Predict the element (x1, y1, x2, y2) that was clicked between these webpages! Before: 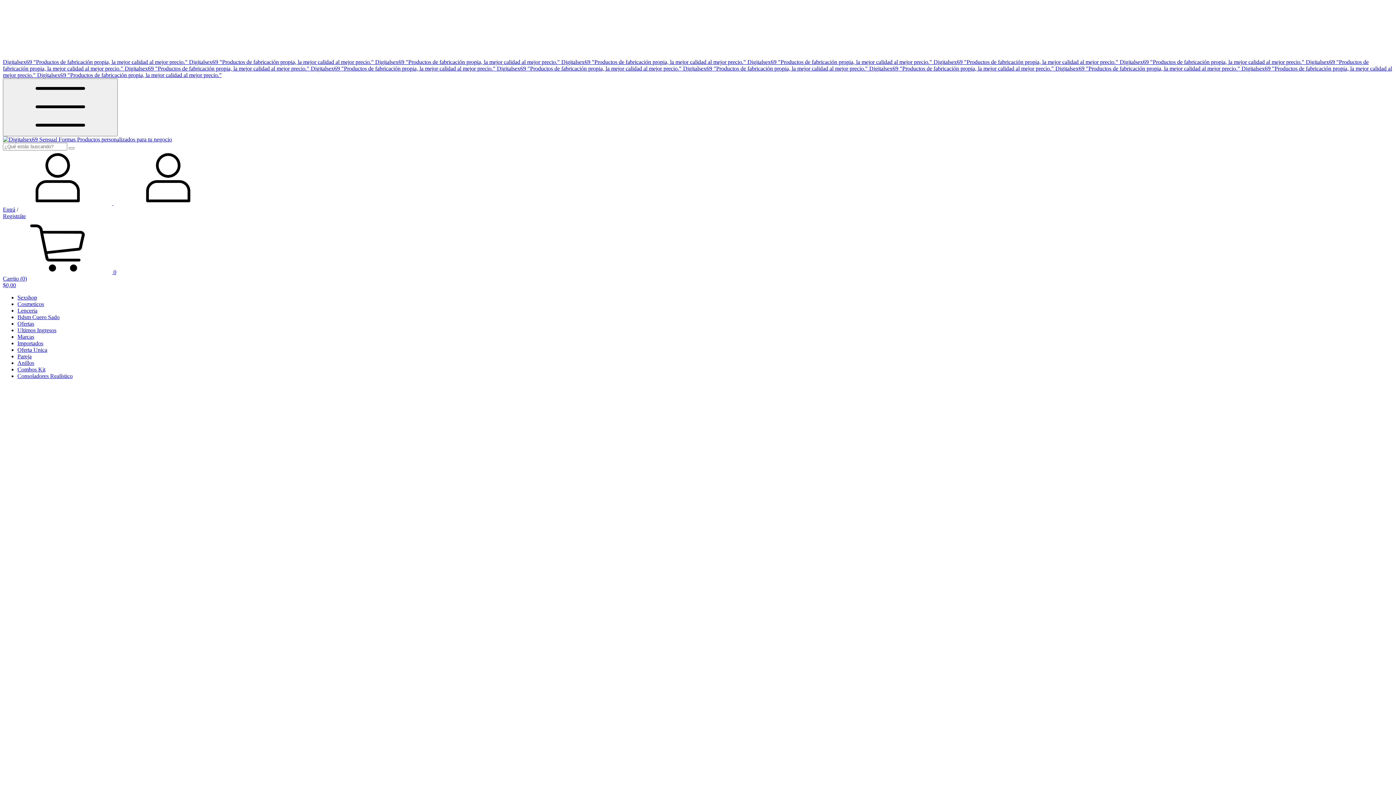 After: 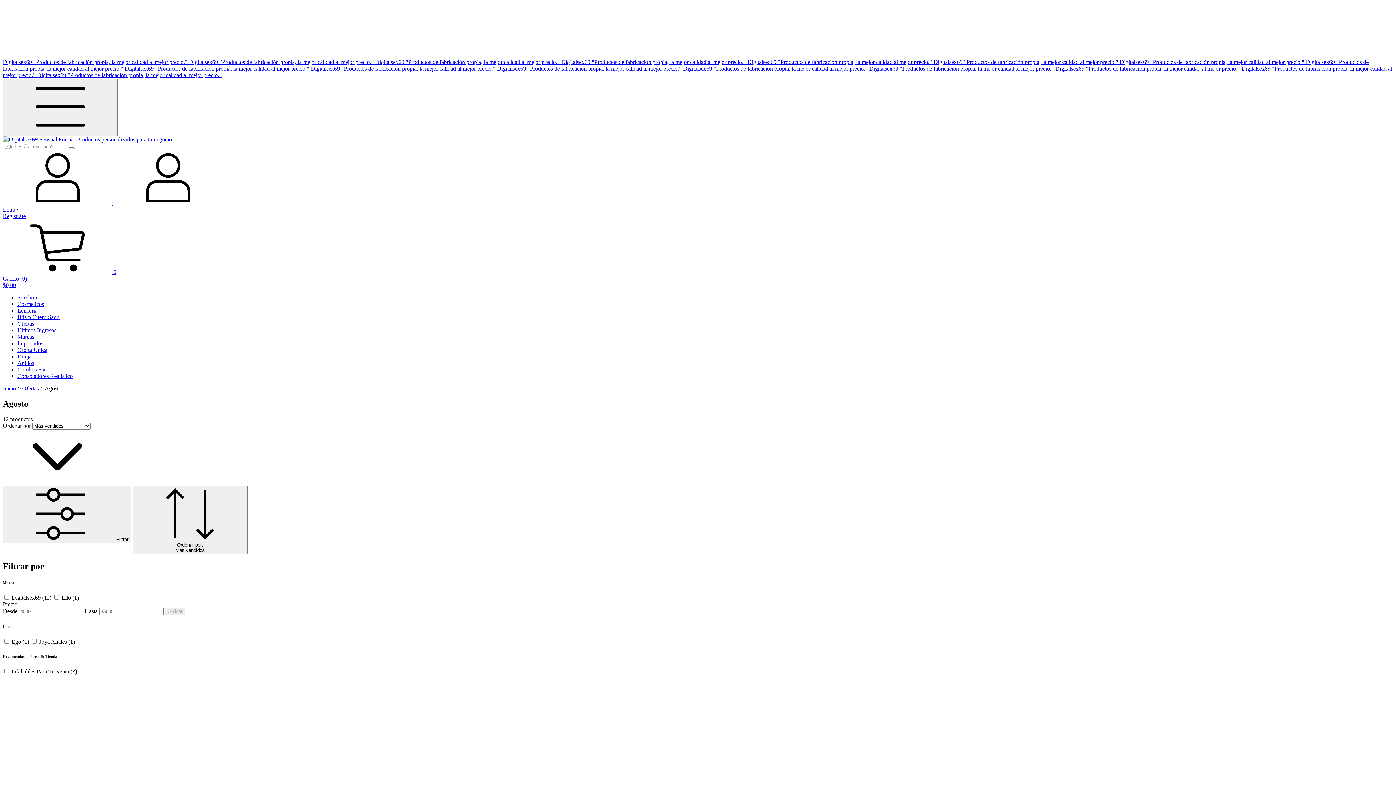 Action: label: Digitalsex69 "Productos de fabricación propia, la mejor calidad al mejor precio."  bbox: (124, 65, 310, 71)